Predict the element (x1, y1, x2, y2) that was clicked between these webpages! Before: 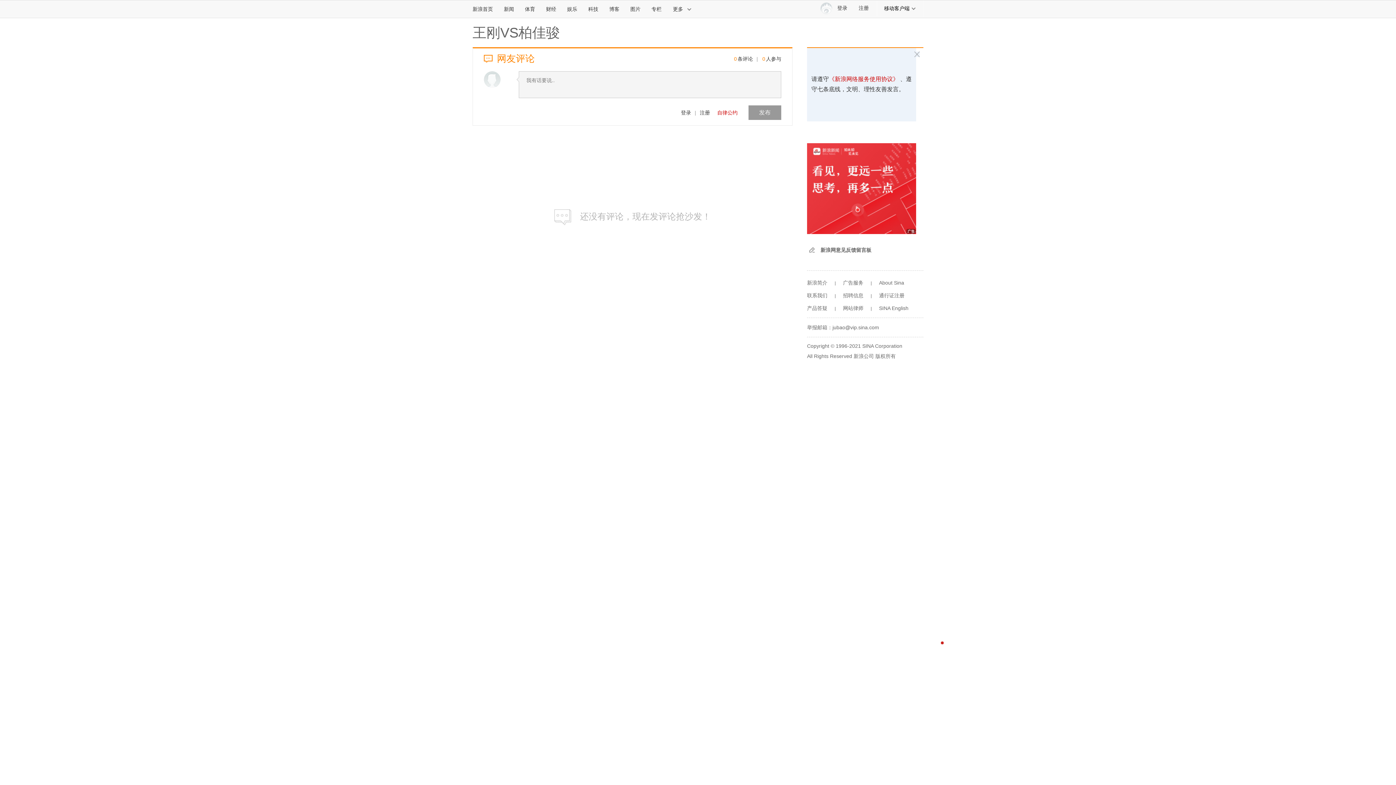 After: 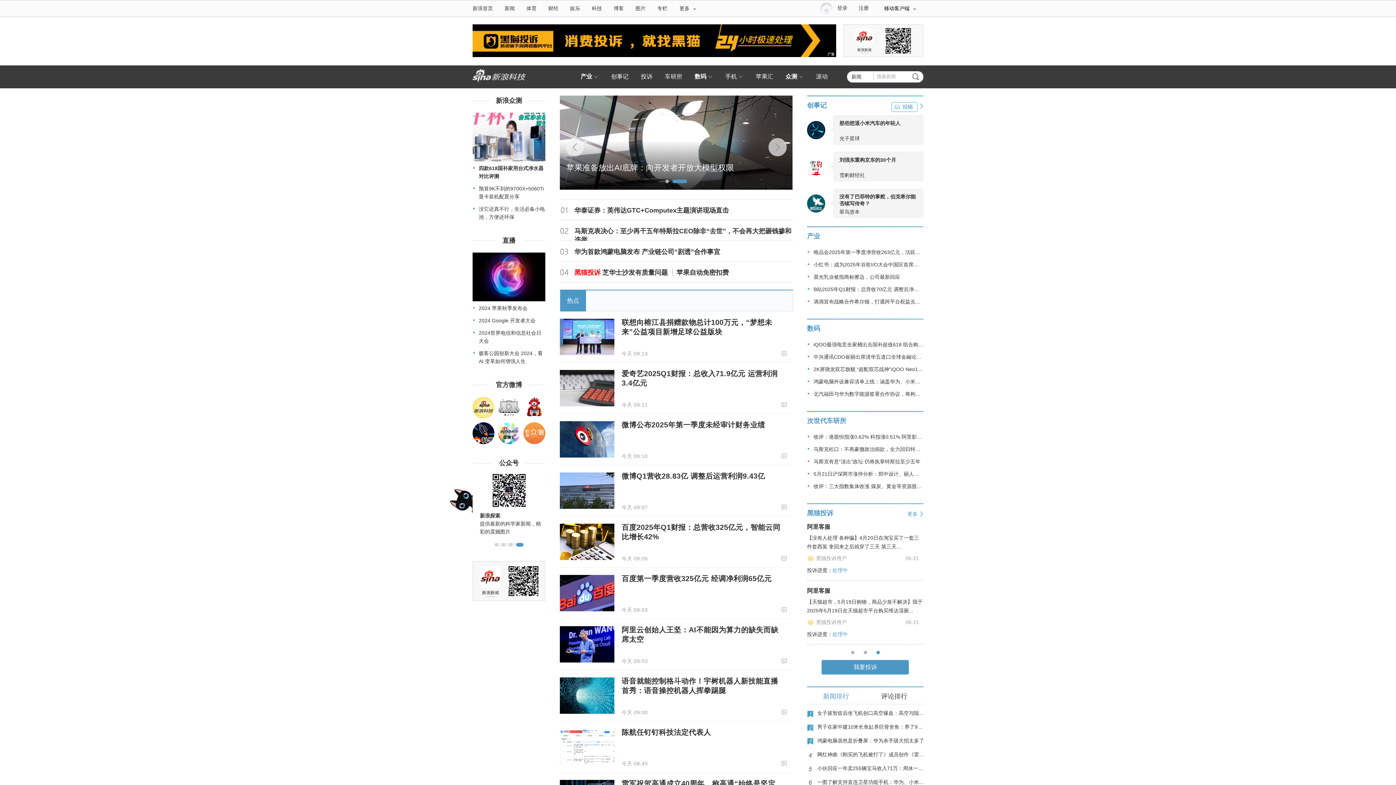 Action: bbox: (582, 0, 604, 17) label: 科技